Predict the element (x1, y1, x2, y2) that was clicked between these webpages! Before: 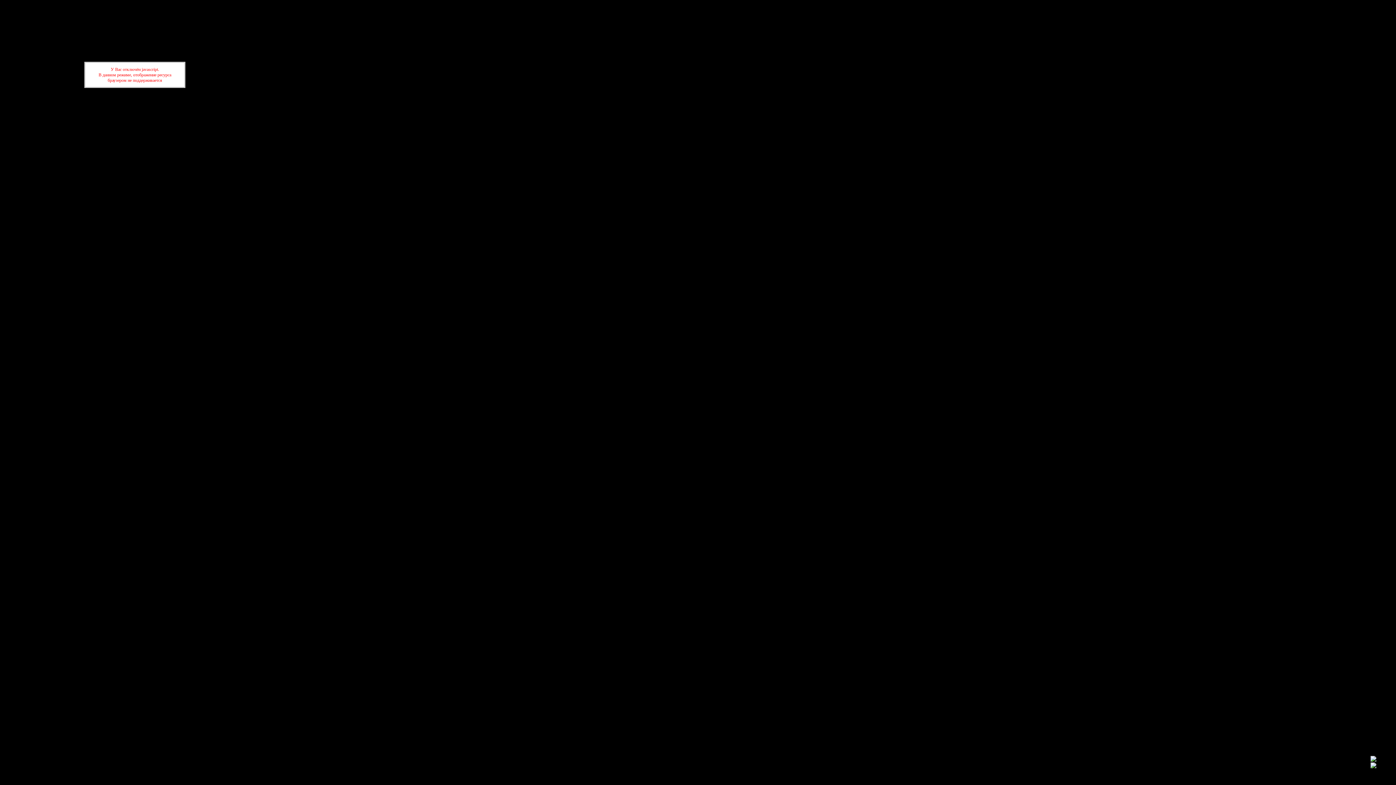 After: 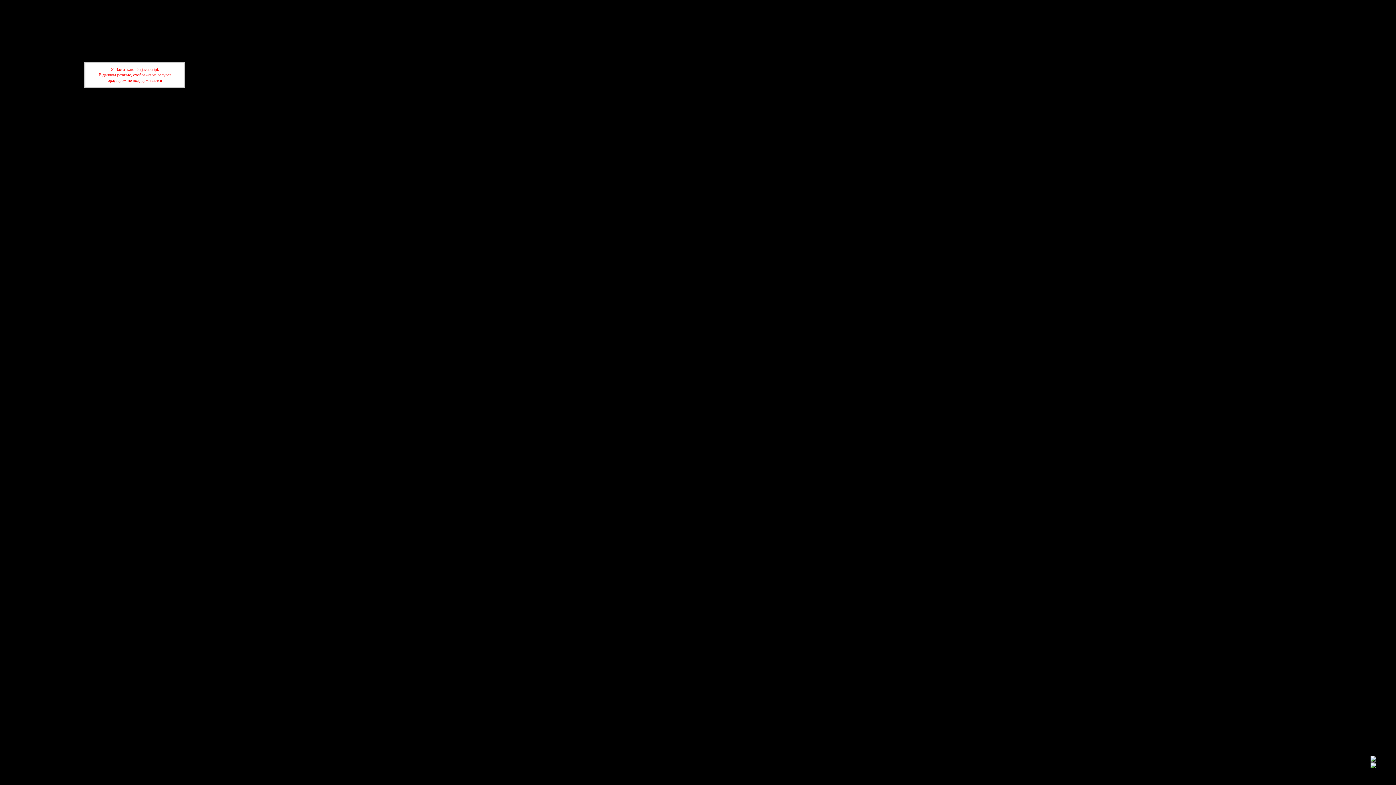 Action: bbox: (1370, 758, 1376, 762)